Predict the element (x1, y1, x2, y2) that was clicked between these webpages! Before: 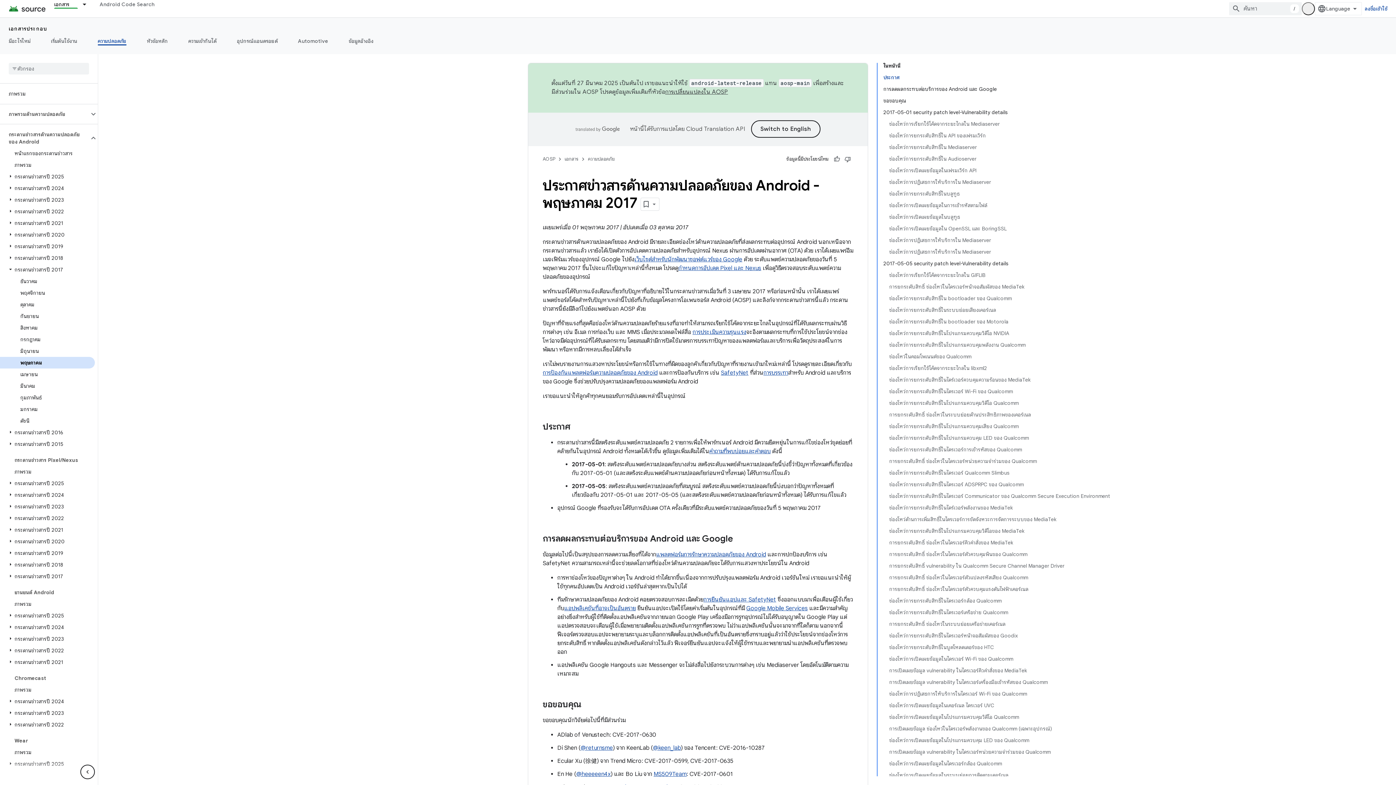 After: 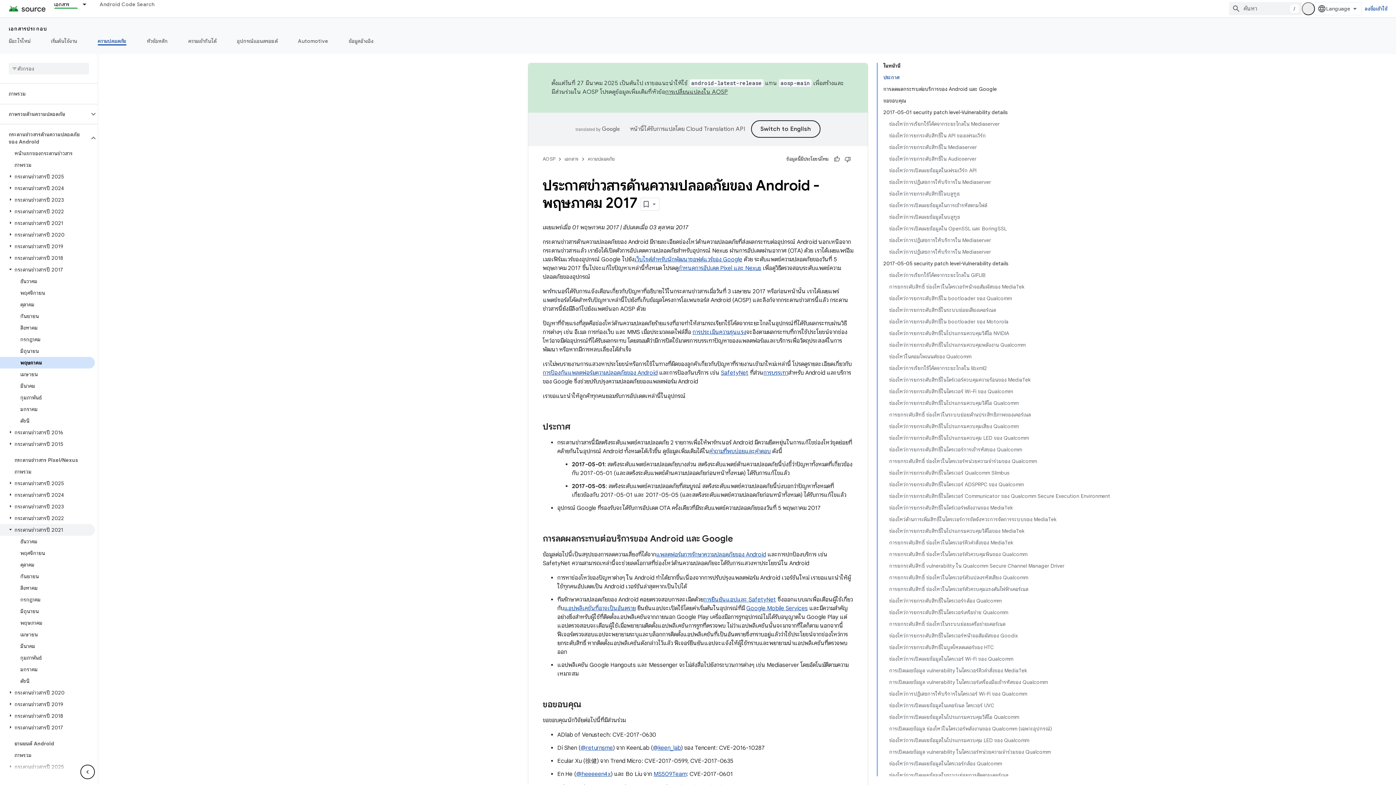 Action: bbox: (0, 524, 94, 536) label: กระดานข่าวสารปี 2021